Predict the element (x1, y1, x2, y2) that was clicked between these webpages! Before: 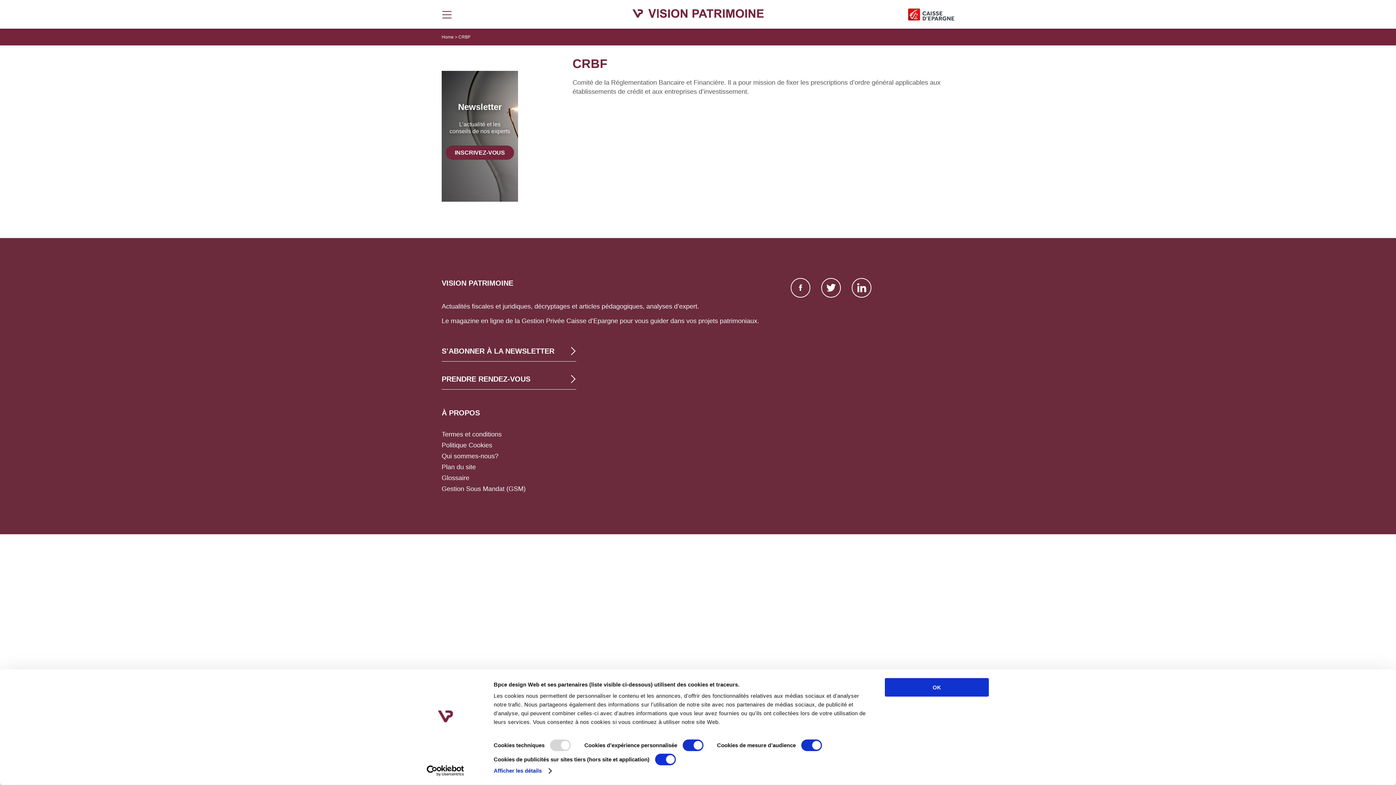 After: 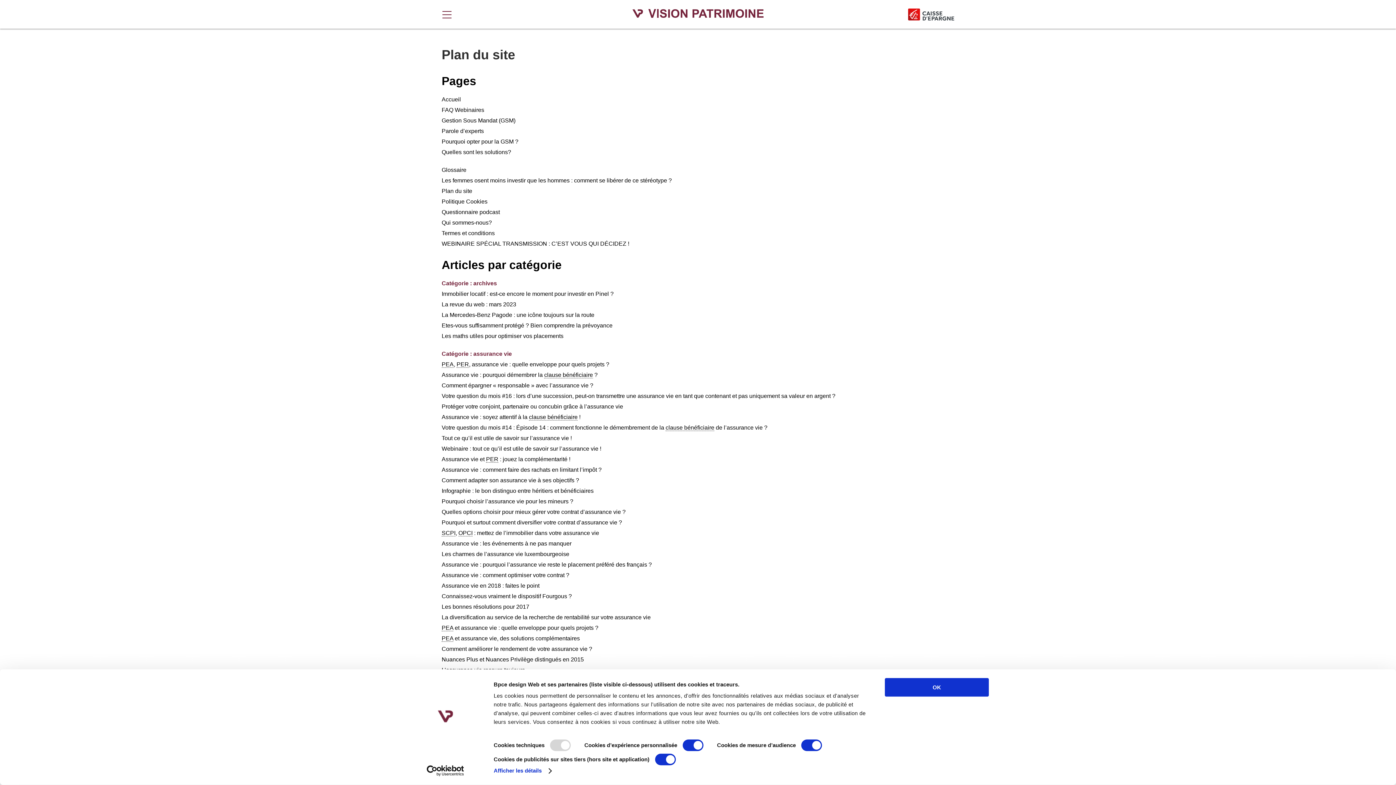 Action: label: Plan du site bbox: (441, 463, 476, 470)